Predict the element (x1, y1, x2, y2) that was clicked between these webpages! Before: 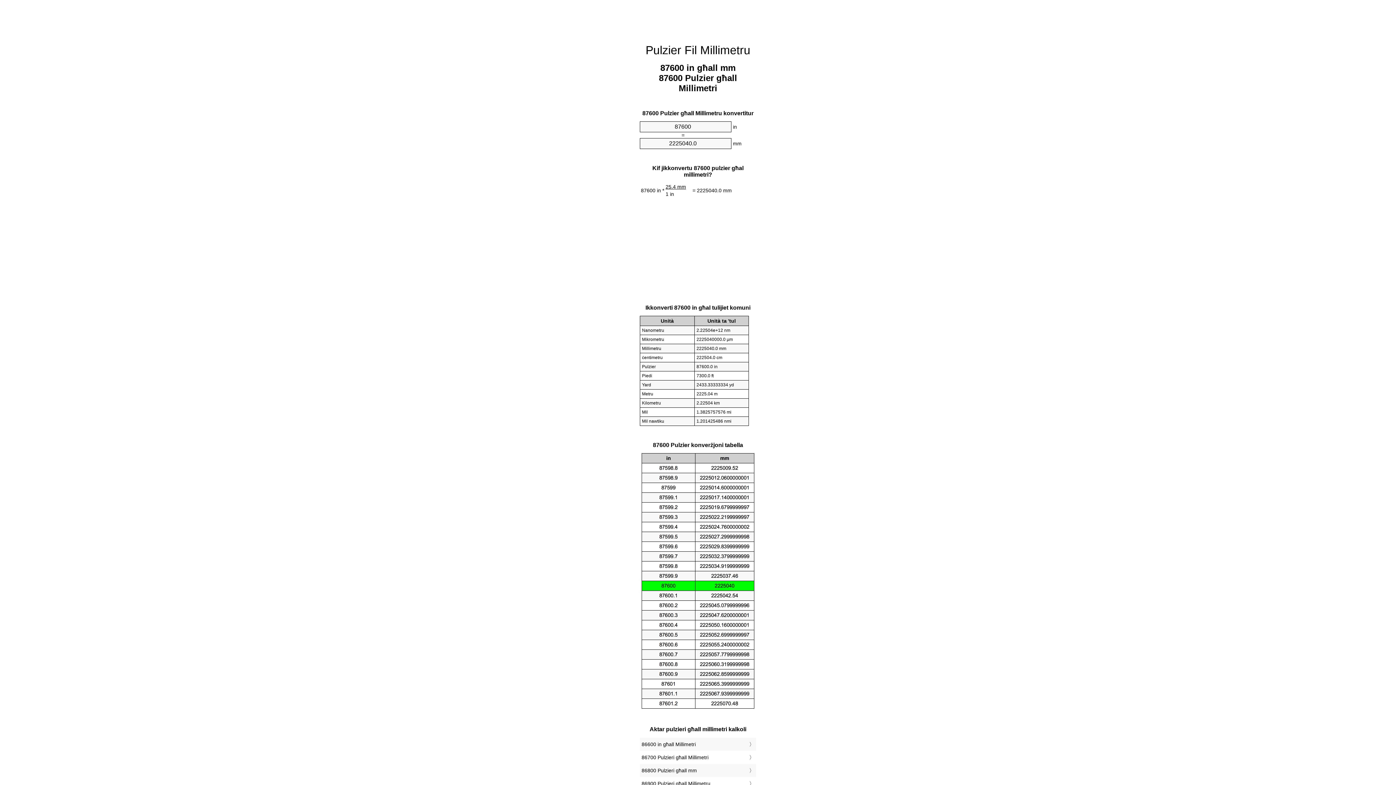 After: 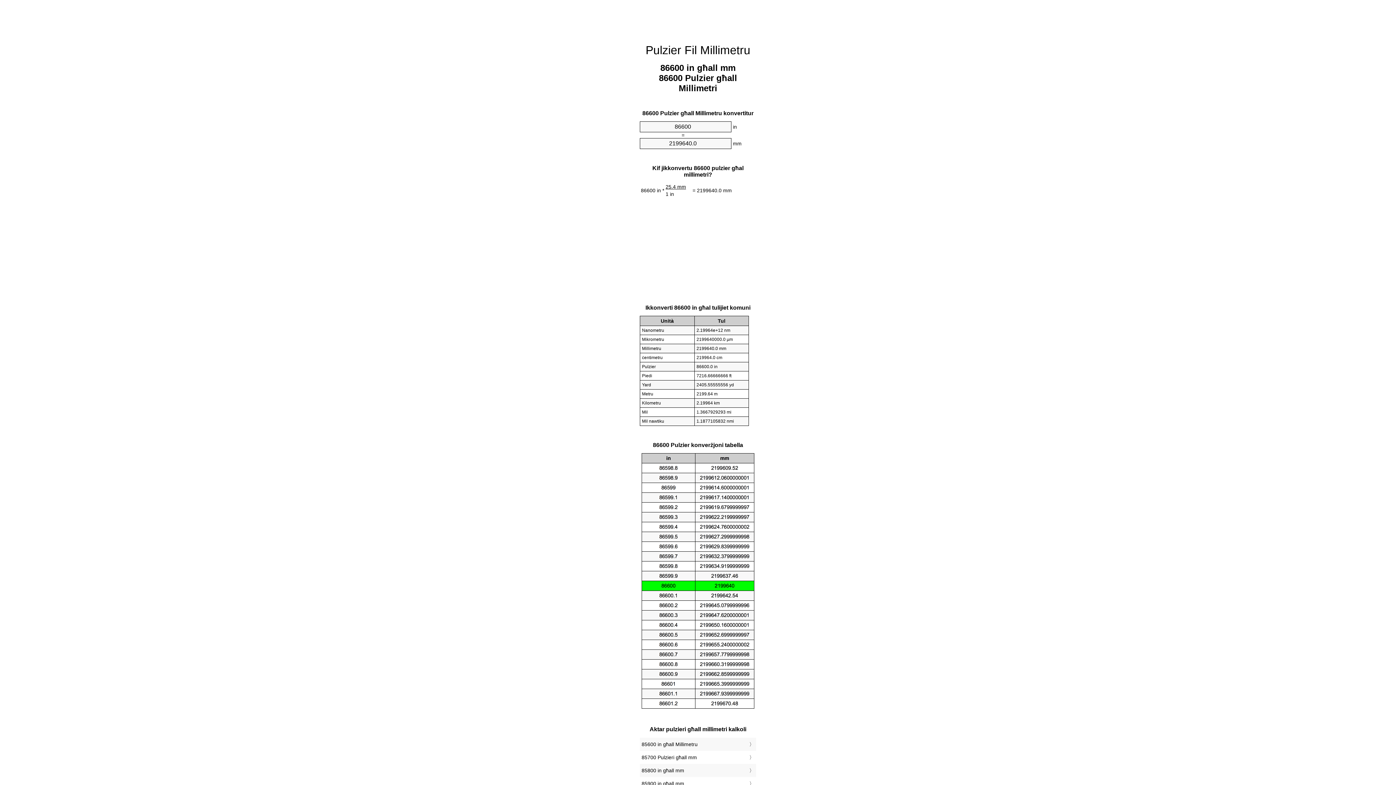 Action: bbox: (641, 740, 754, 749) label: 86600 in għall Millimetri